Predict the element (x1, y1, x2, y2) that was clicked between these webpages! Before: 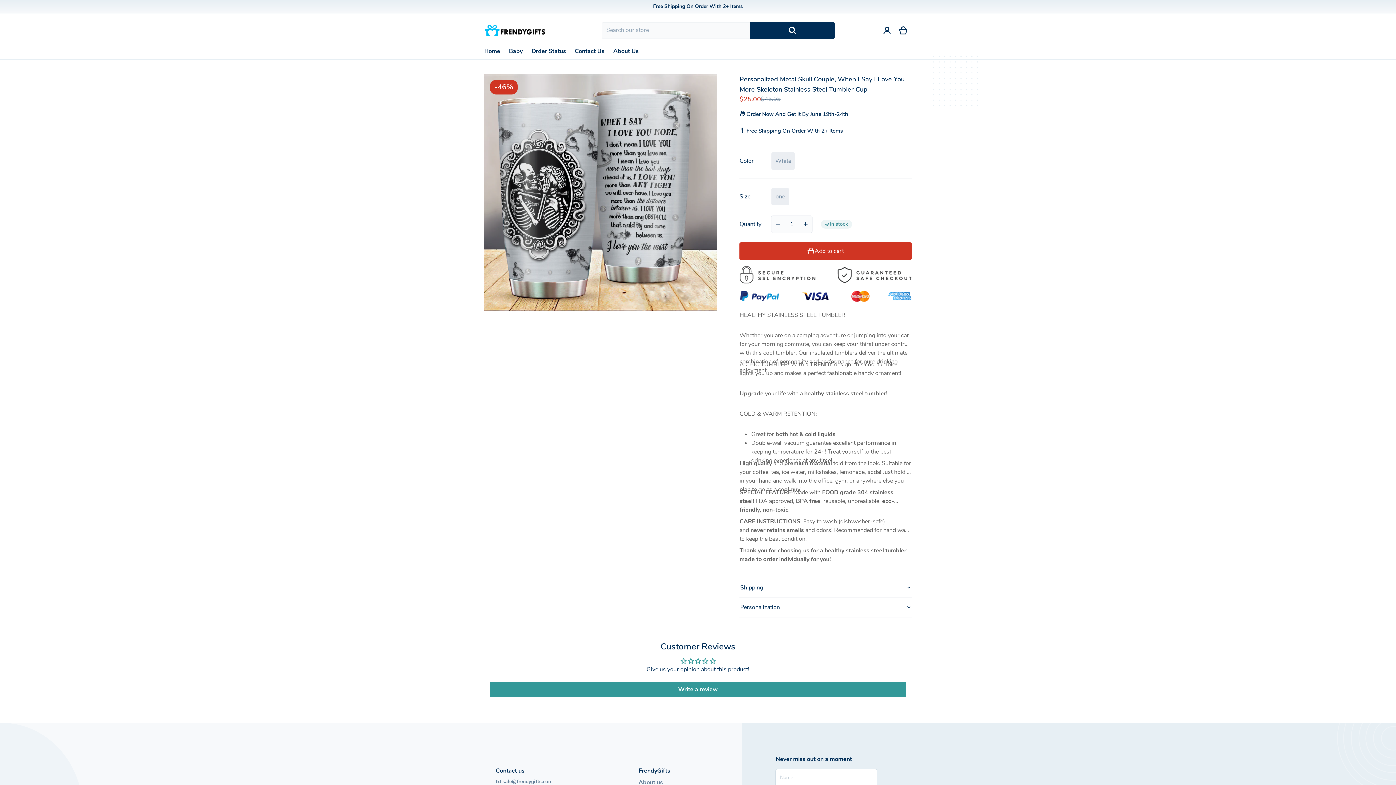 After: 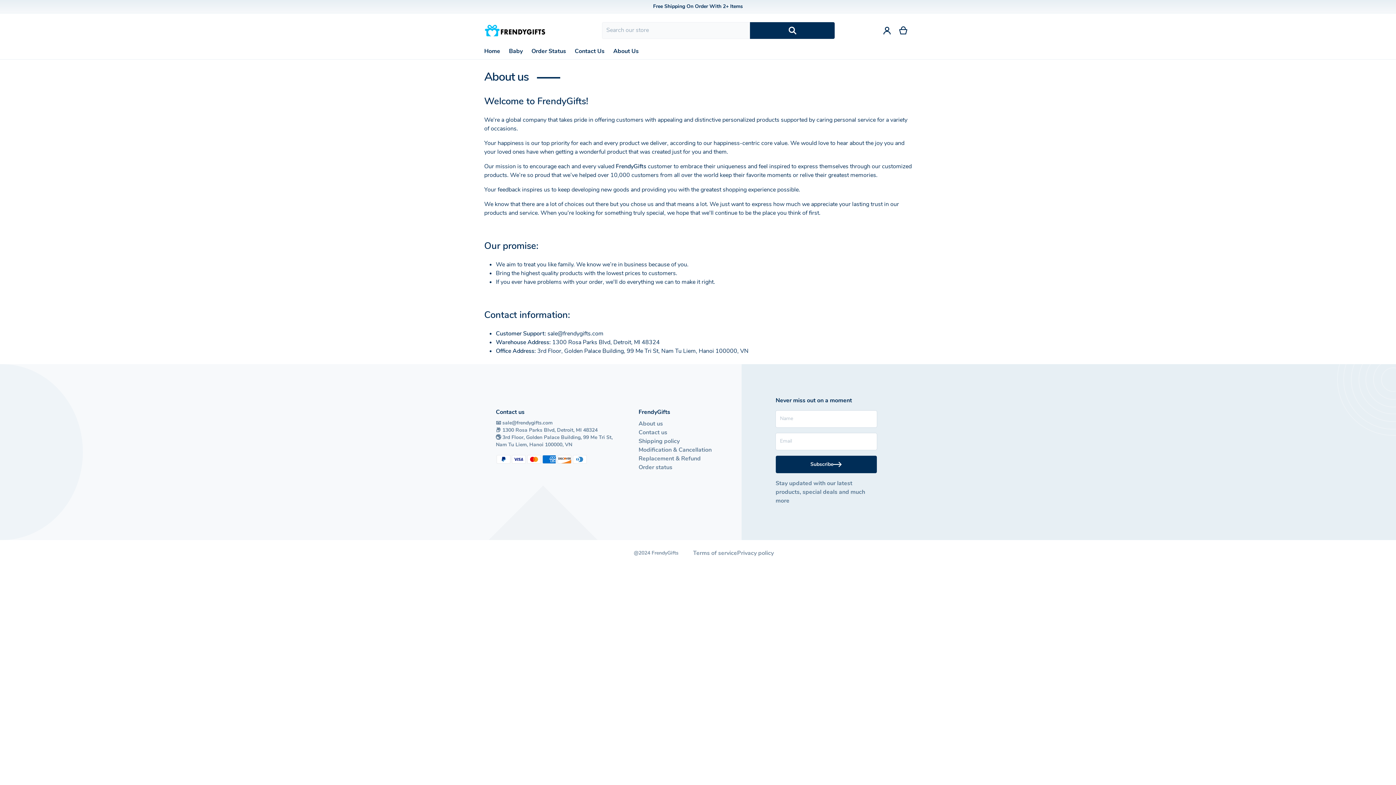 Action: bbox: (609, 43, 643, 59) label: About Us